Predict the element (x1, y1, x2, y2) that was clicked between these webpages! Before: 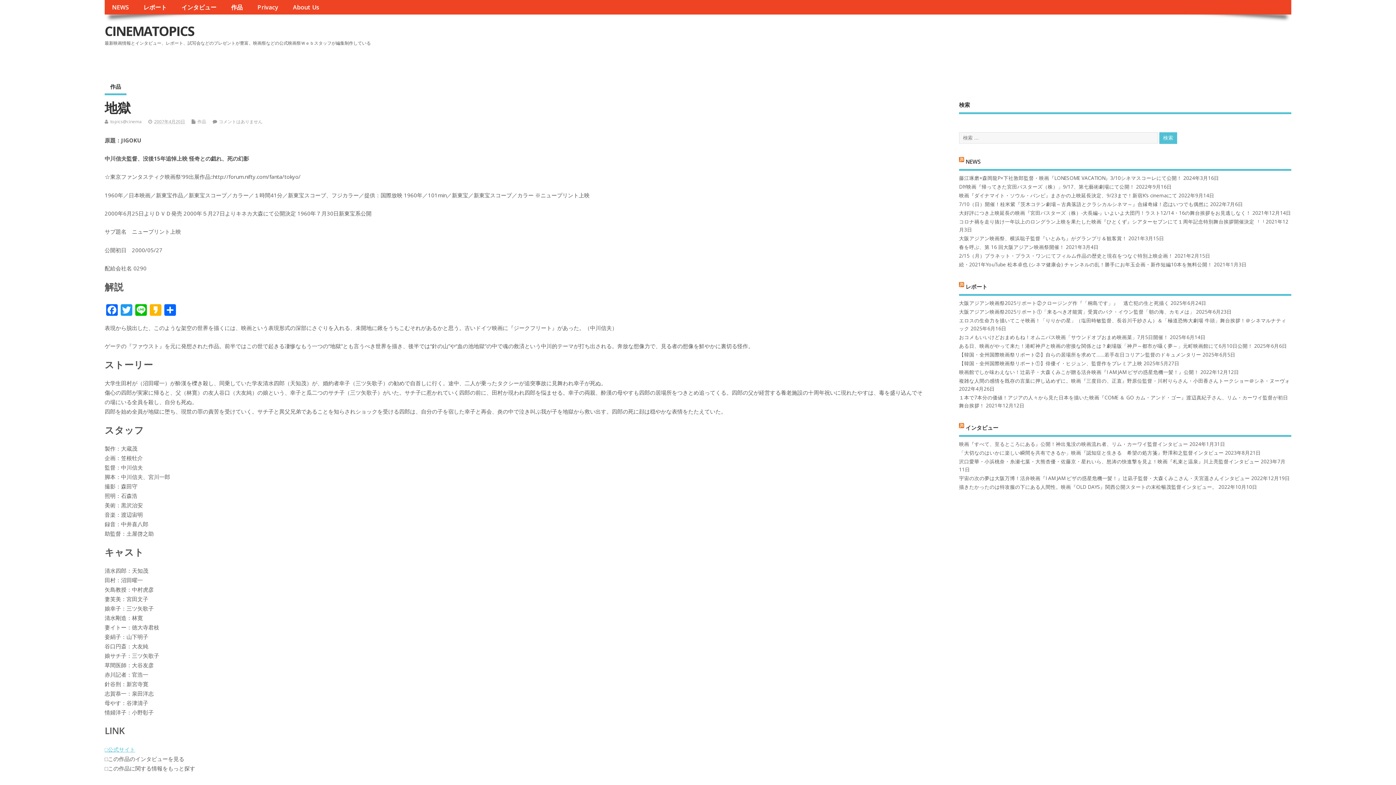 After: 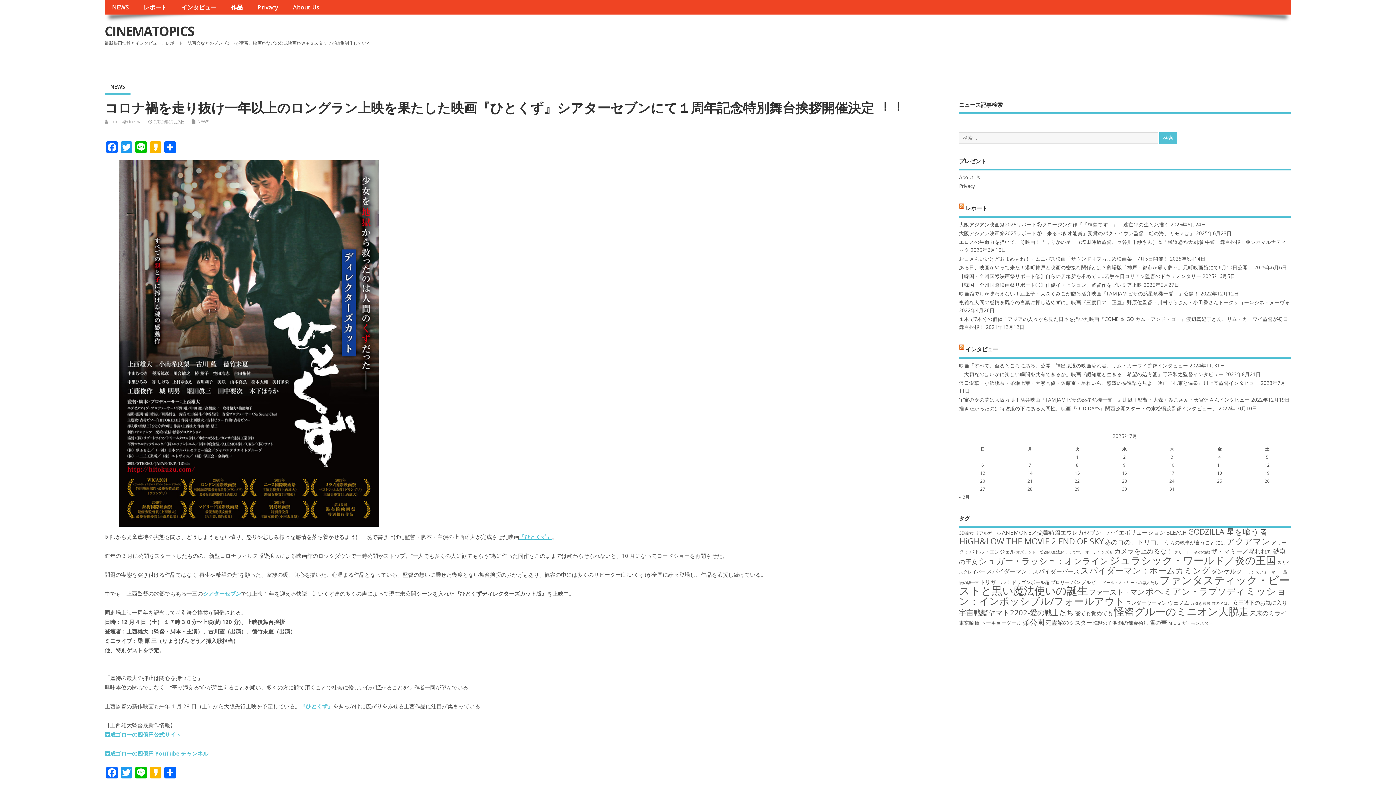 Action: bbox: (959, 218, 1264, 224) label: コロナ禍を⾛り抜け⼀年以上のロングラン上映を果たした映画『ひとくず』シアターセブンにて１周年記念特別舞台挨拶開催決定︕︕